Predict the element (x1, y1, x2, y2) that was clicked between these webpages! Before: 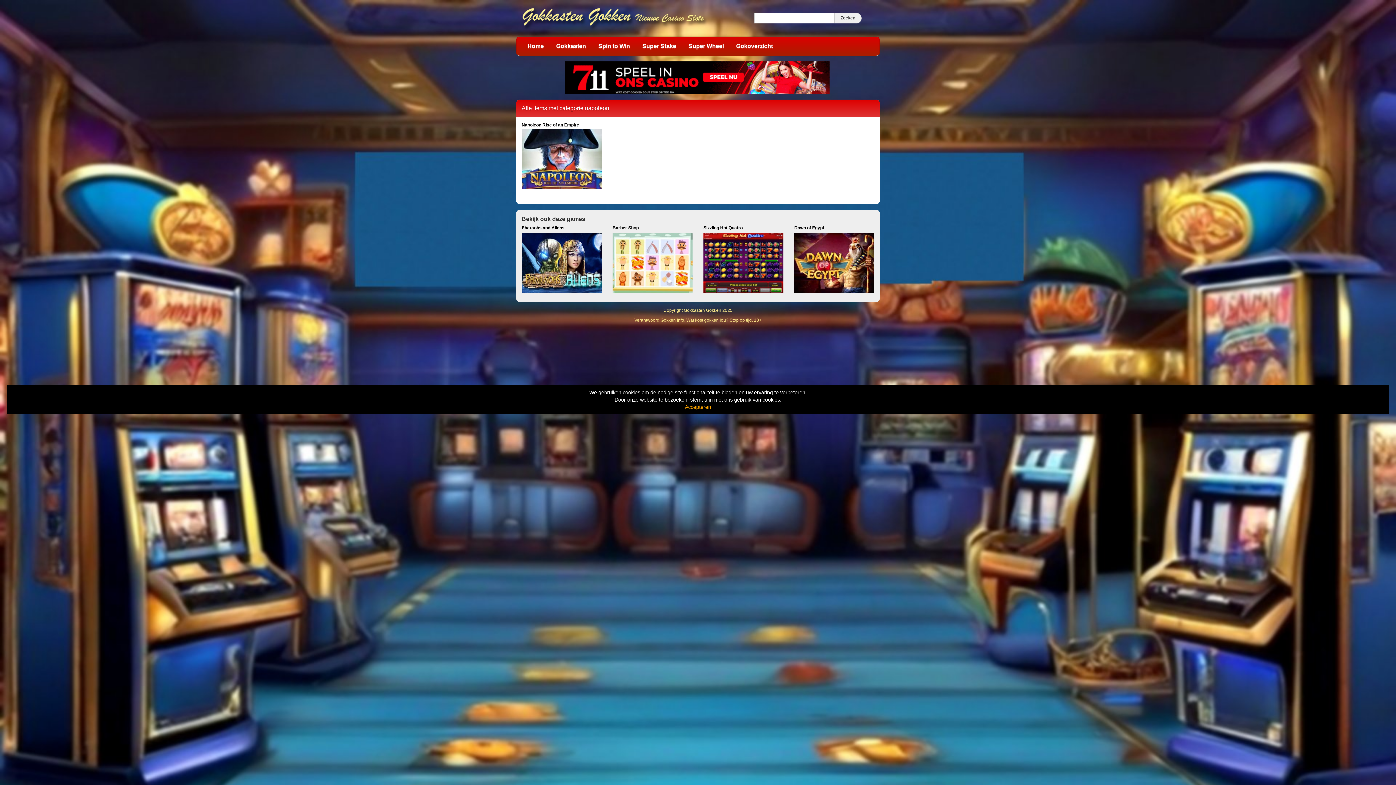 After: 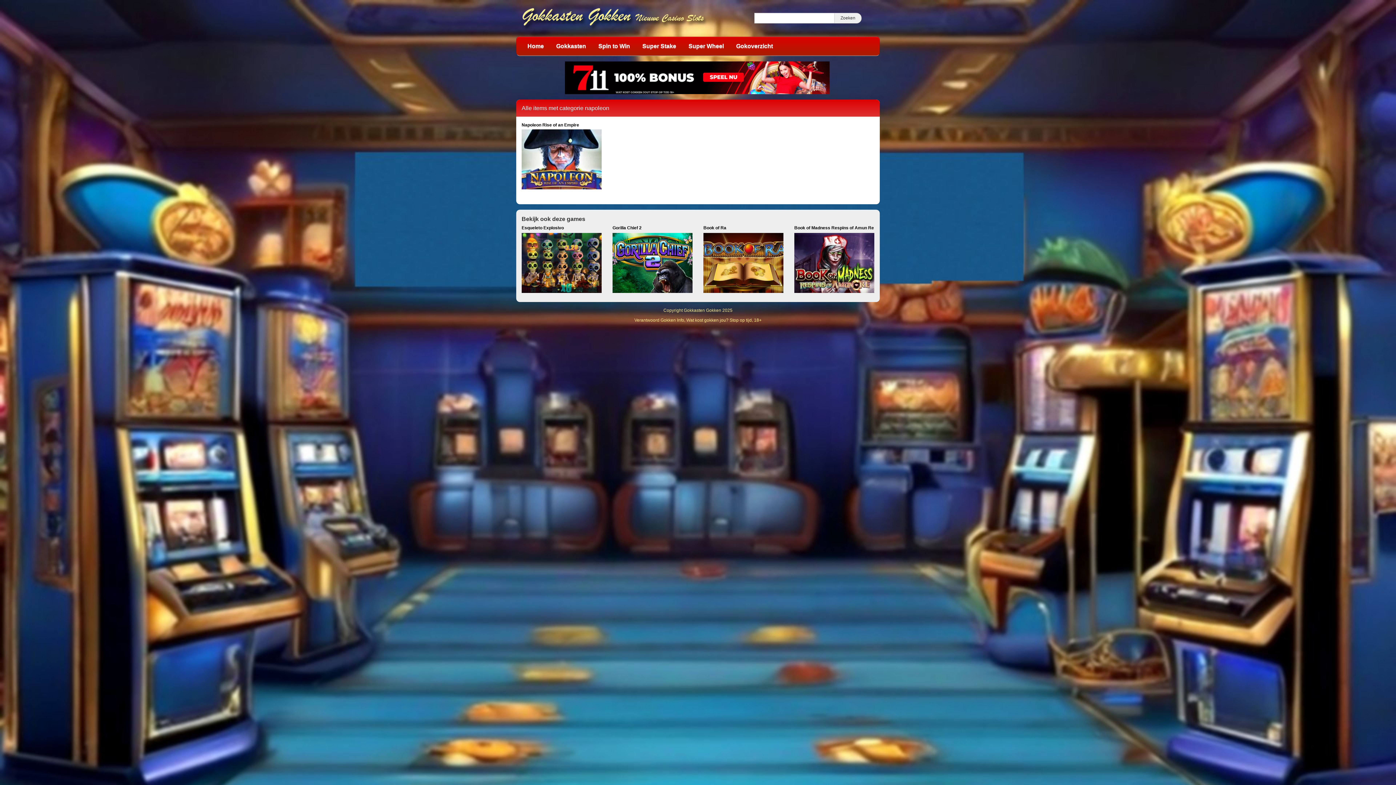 Action: label: Accepteren bbox: (685, 404, 711, 410)